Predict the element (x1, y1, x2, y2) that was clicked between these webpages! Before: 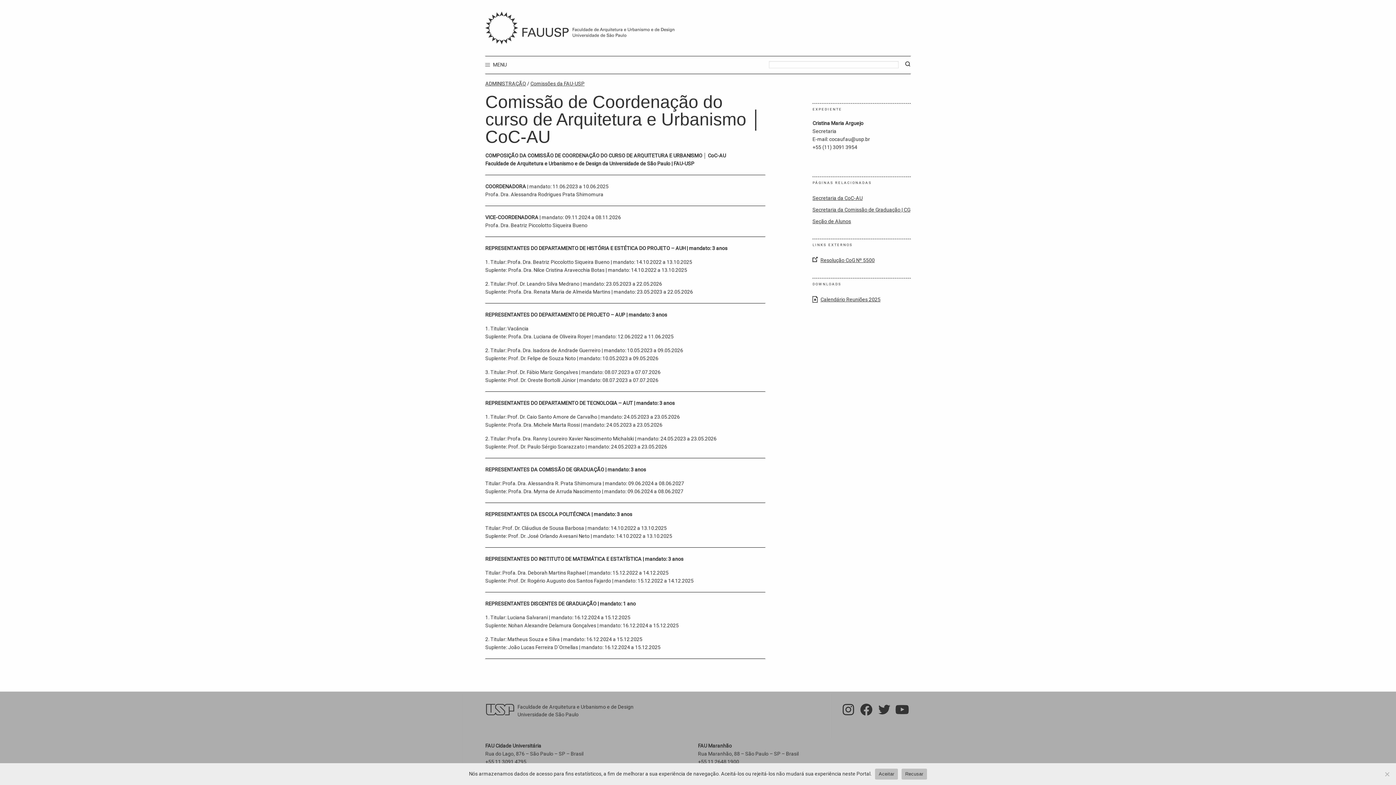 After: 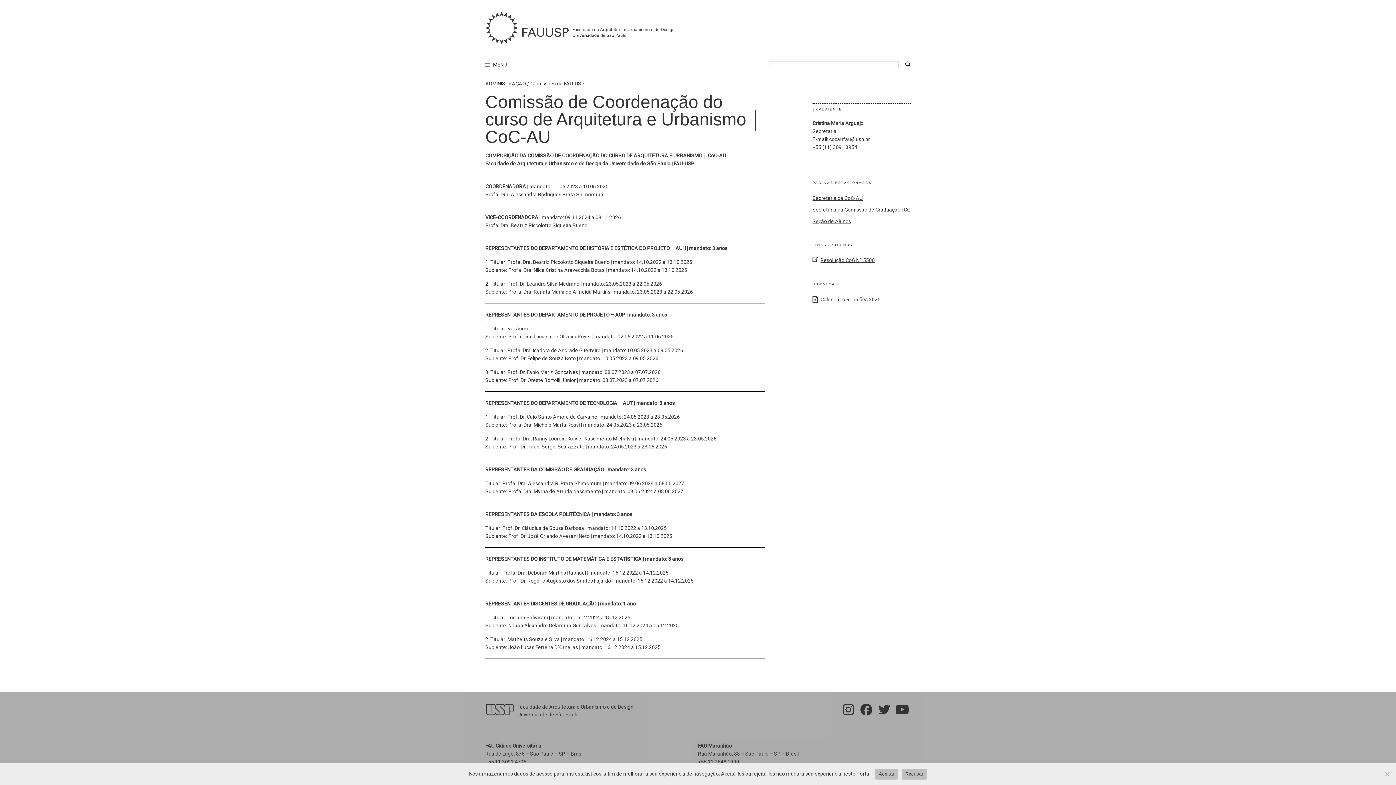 Action: bbox: (876, 706, 892, 712)